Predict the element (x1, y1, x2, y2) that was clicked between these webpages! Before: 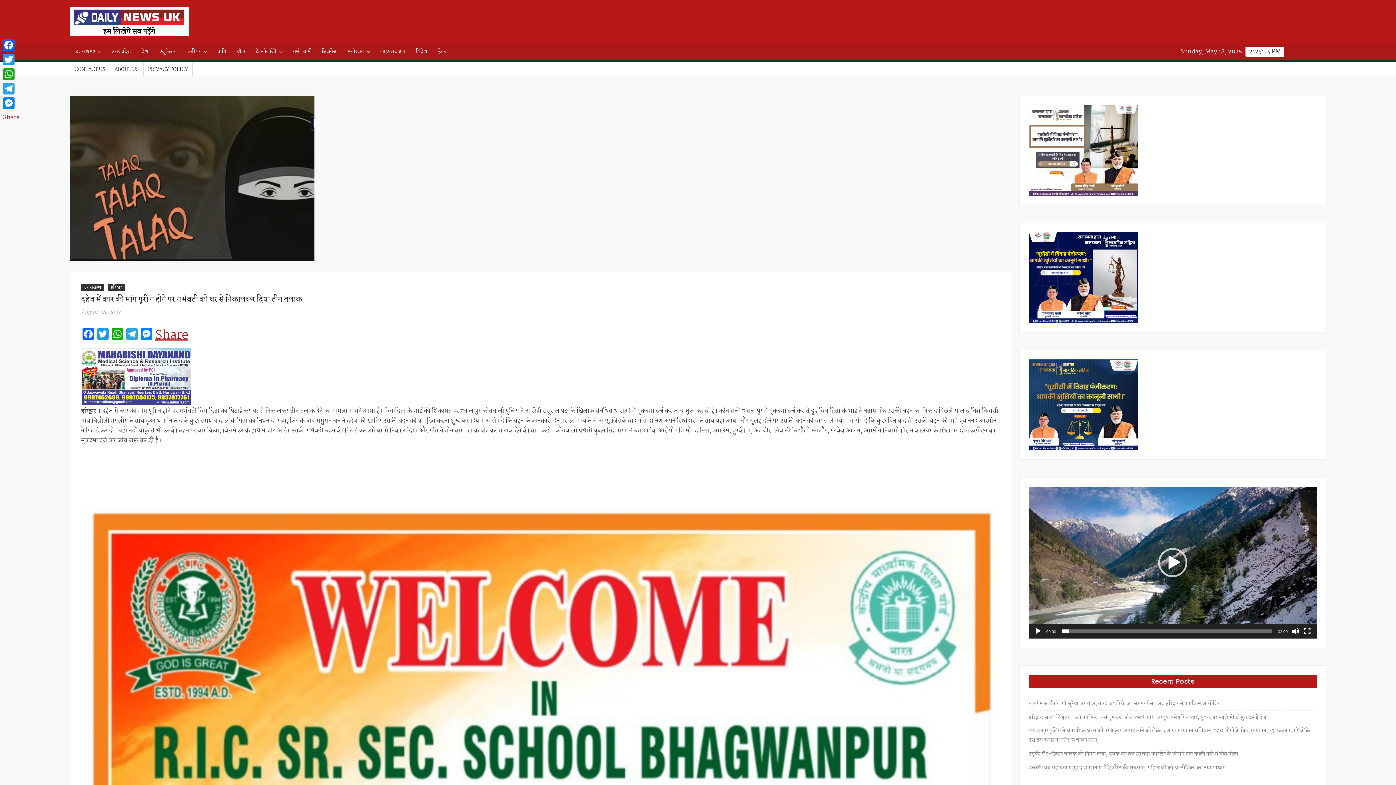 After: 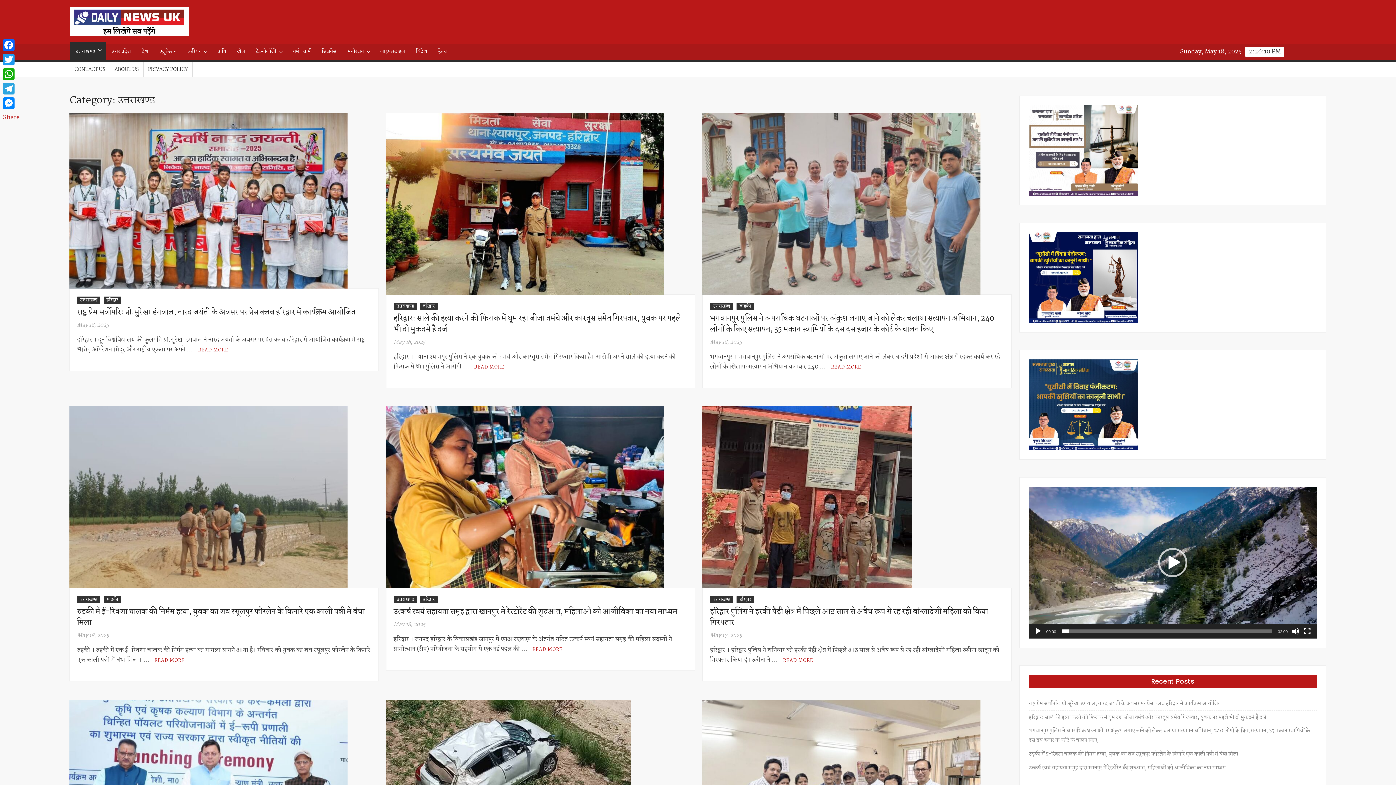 Action: bbox: (81, 284, 104, 291) label: उत्तराखण्ड